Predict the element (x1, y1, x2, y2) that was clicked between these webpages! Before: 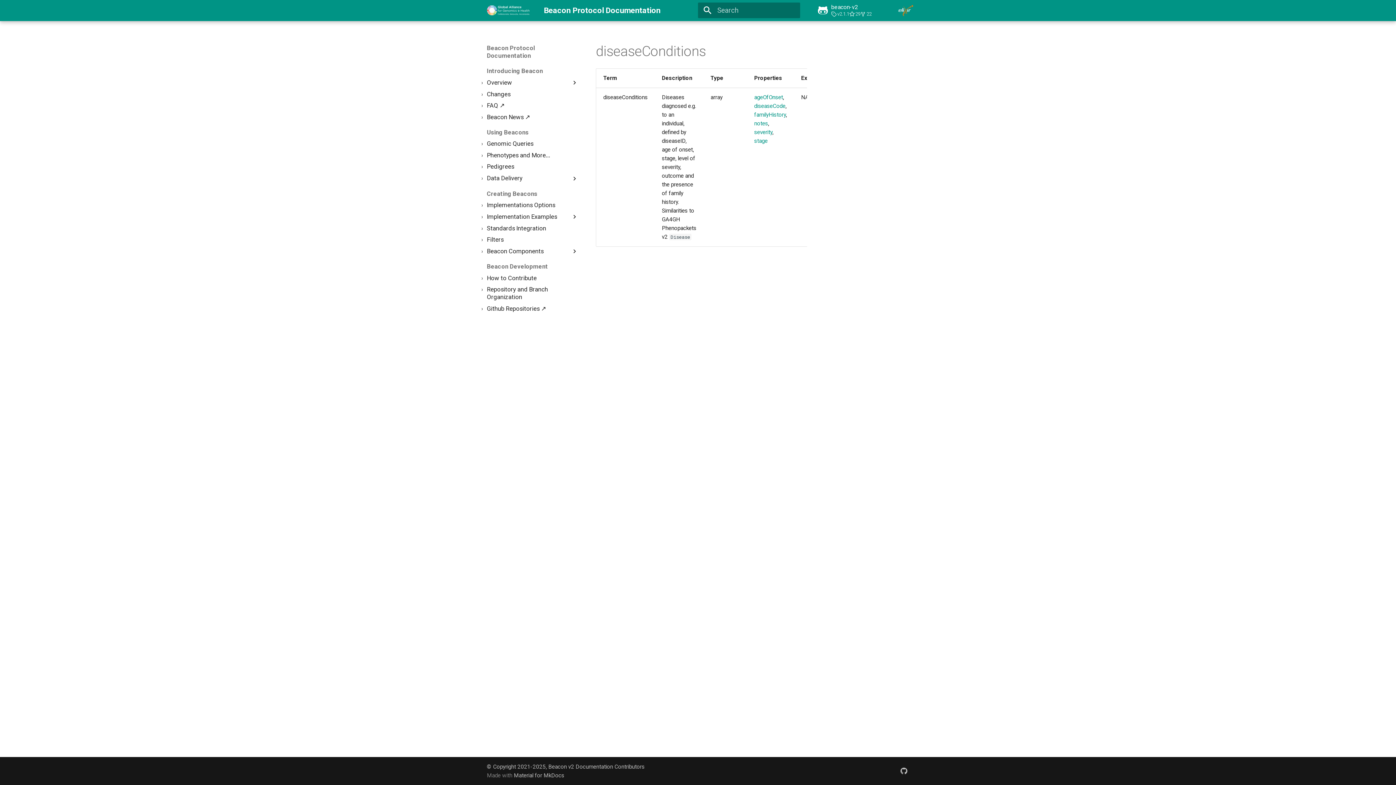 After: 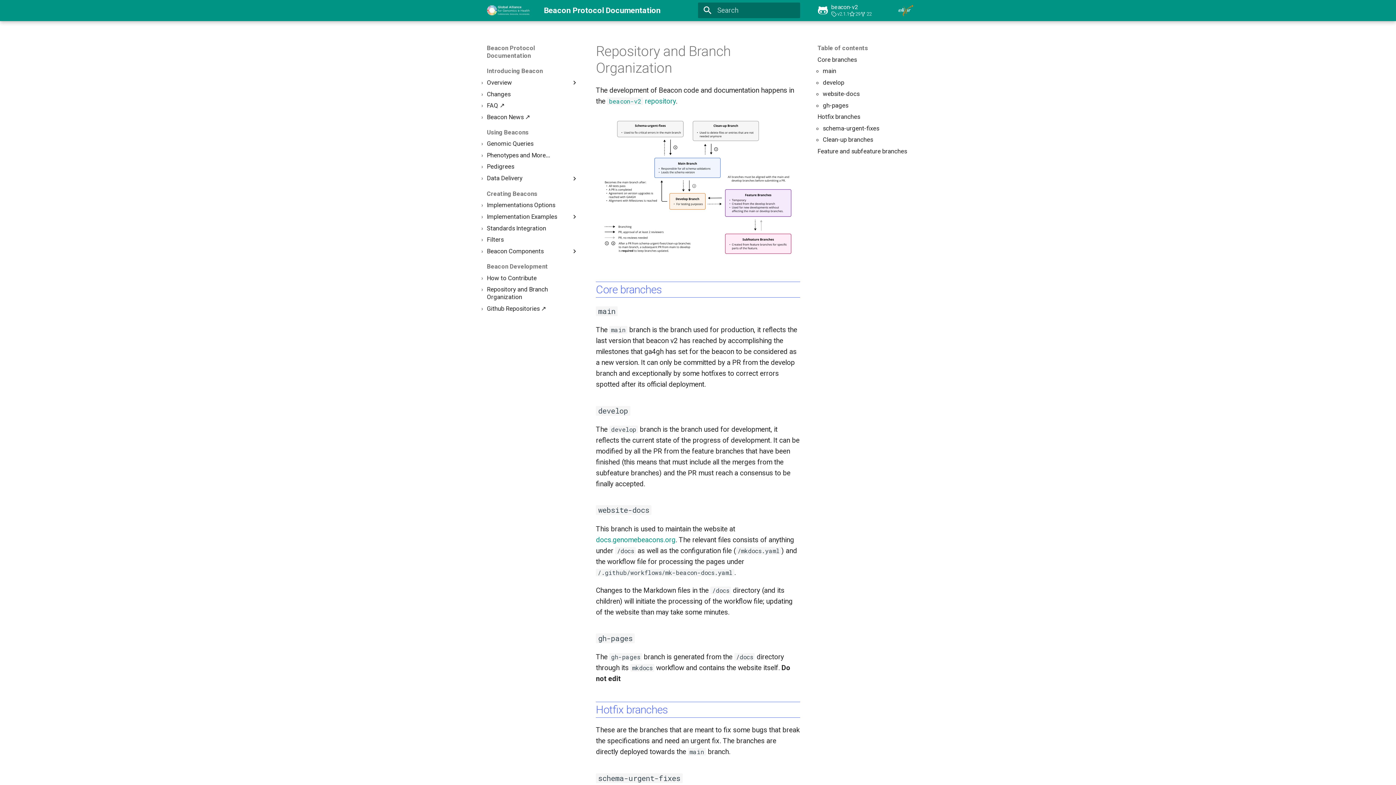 Action: label: Repository and Branch Organization bbox: (486, 285, 578, 301)